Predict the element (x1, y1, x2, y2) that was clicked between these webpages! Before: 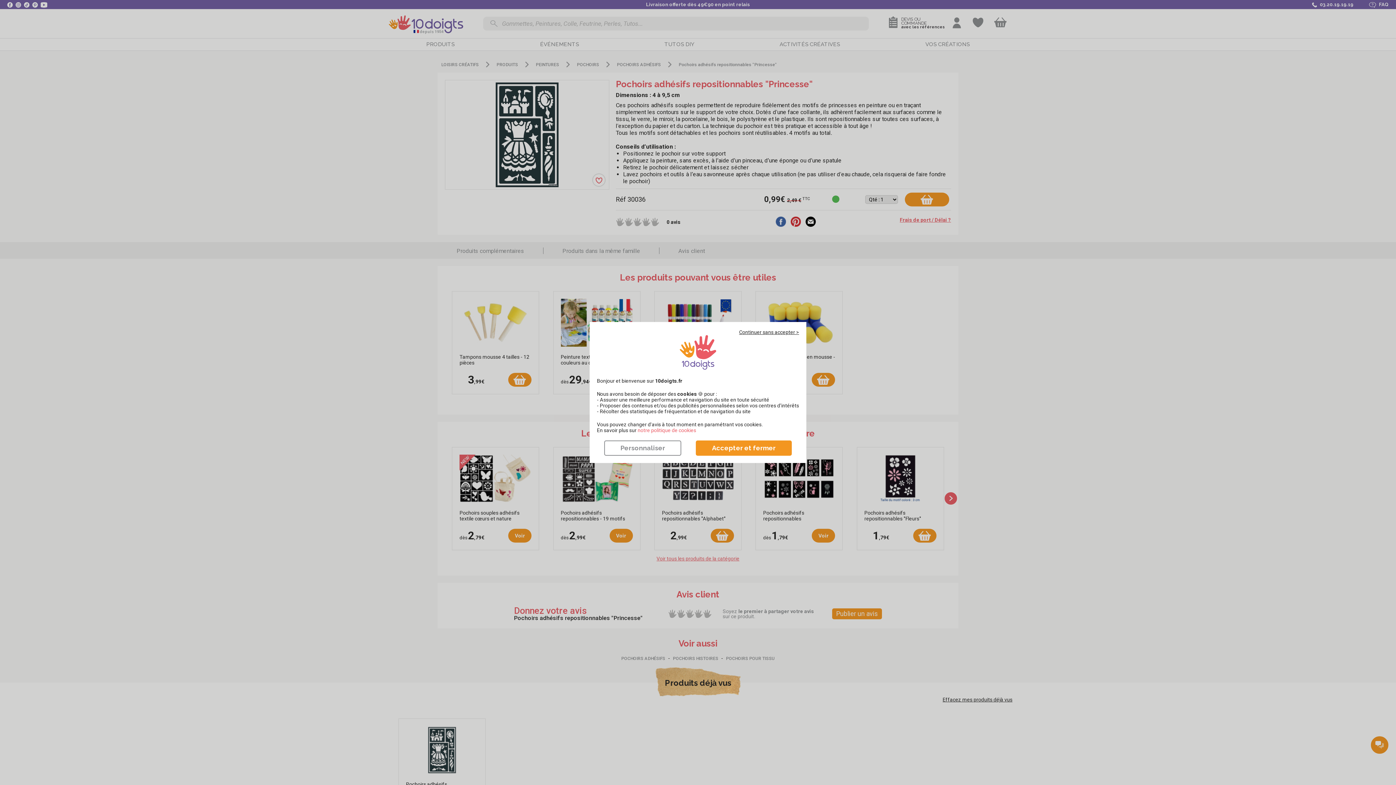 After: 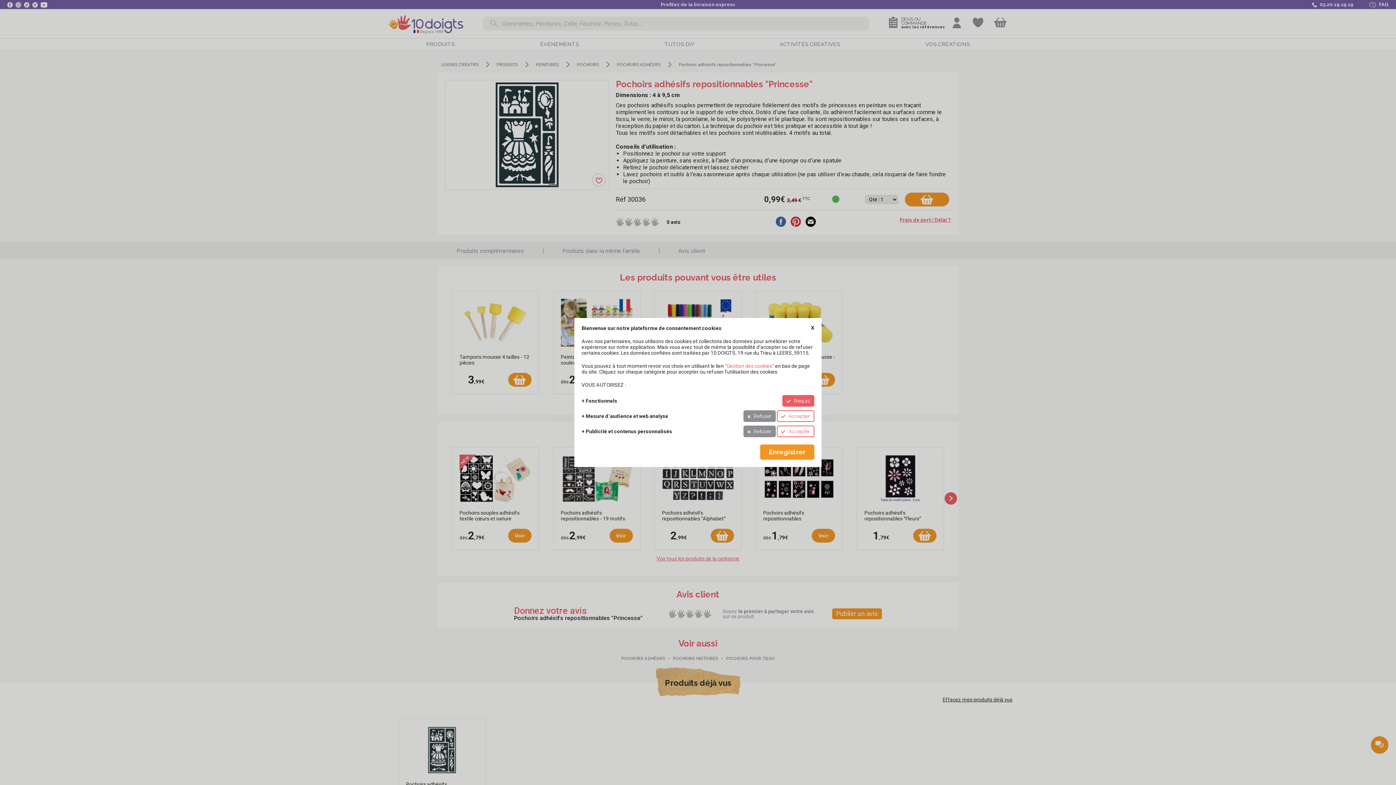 Action: bbox: (604, 440, 681, 456) label: Personnaliser